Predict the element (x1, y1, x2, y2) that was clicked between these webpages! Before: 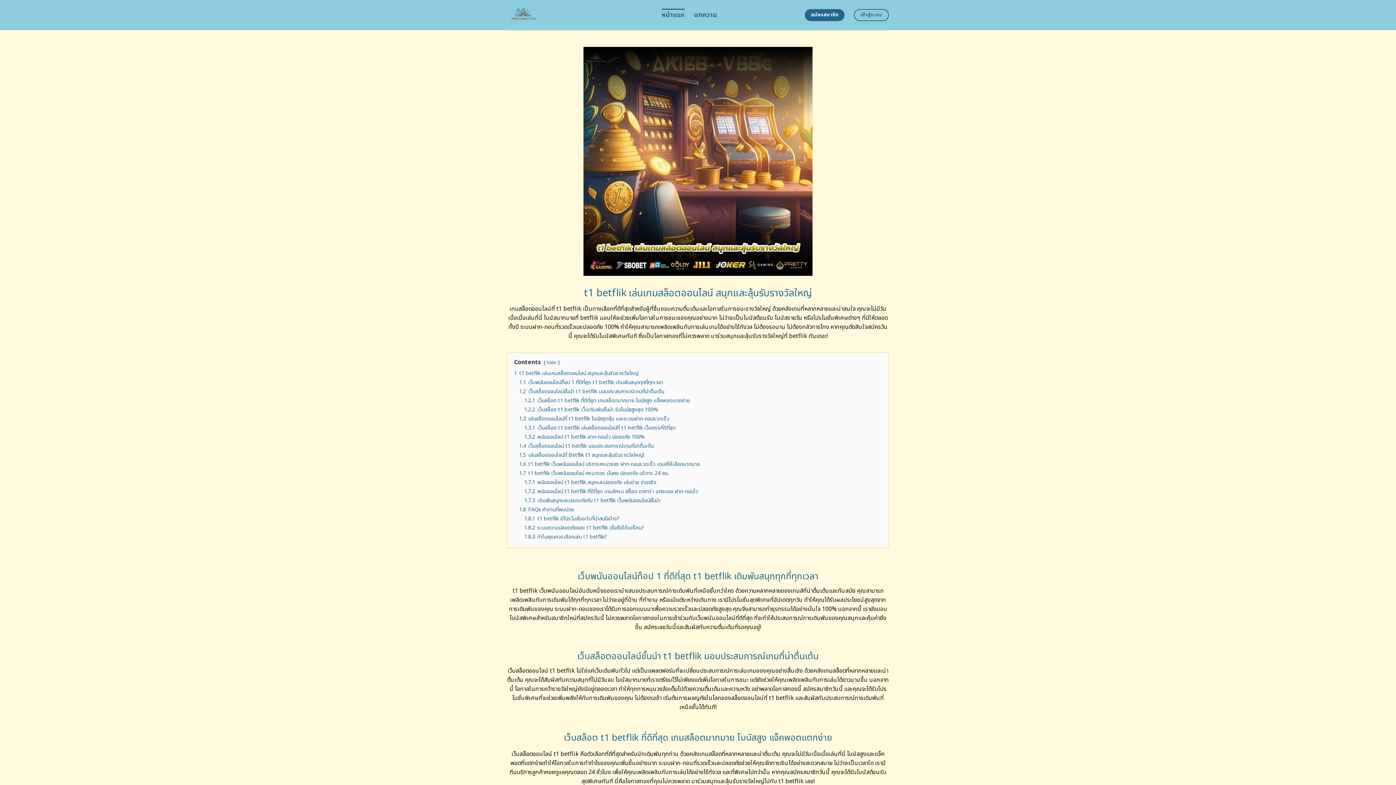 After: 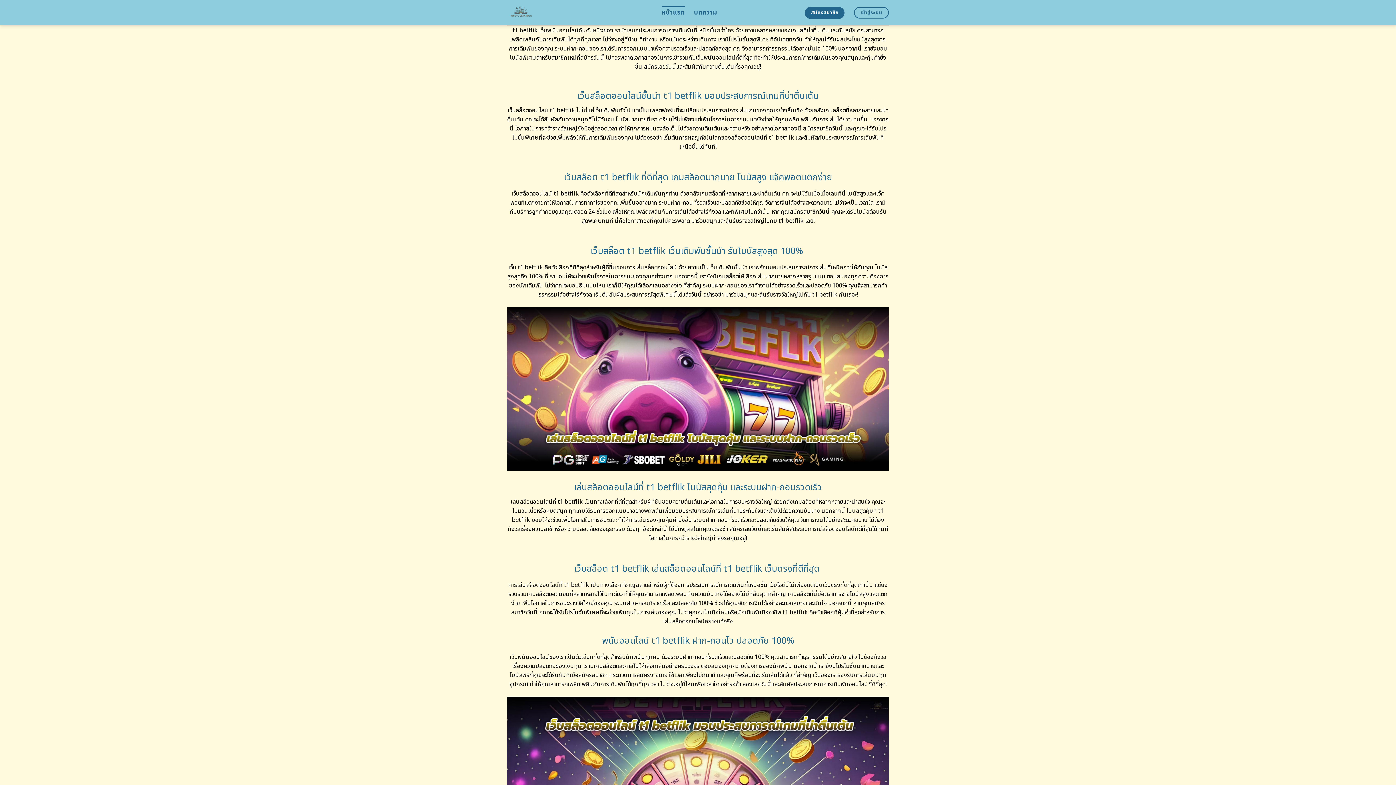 Action: bbox: (519, 378, 663, 386) label: 1.1 เว็บพนันออนไลน์ท็อป 1 ที่ดีที่สุด t1 betflik เดิมพันสนุกทุกที่ทุกเวลา